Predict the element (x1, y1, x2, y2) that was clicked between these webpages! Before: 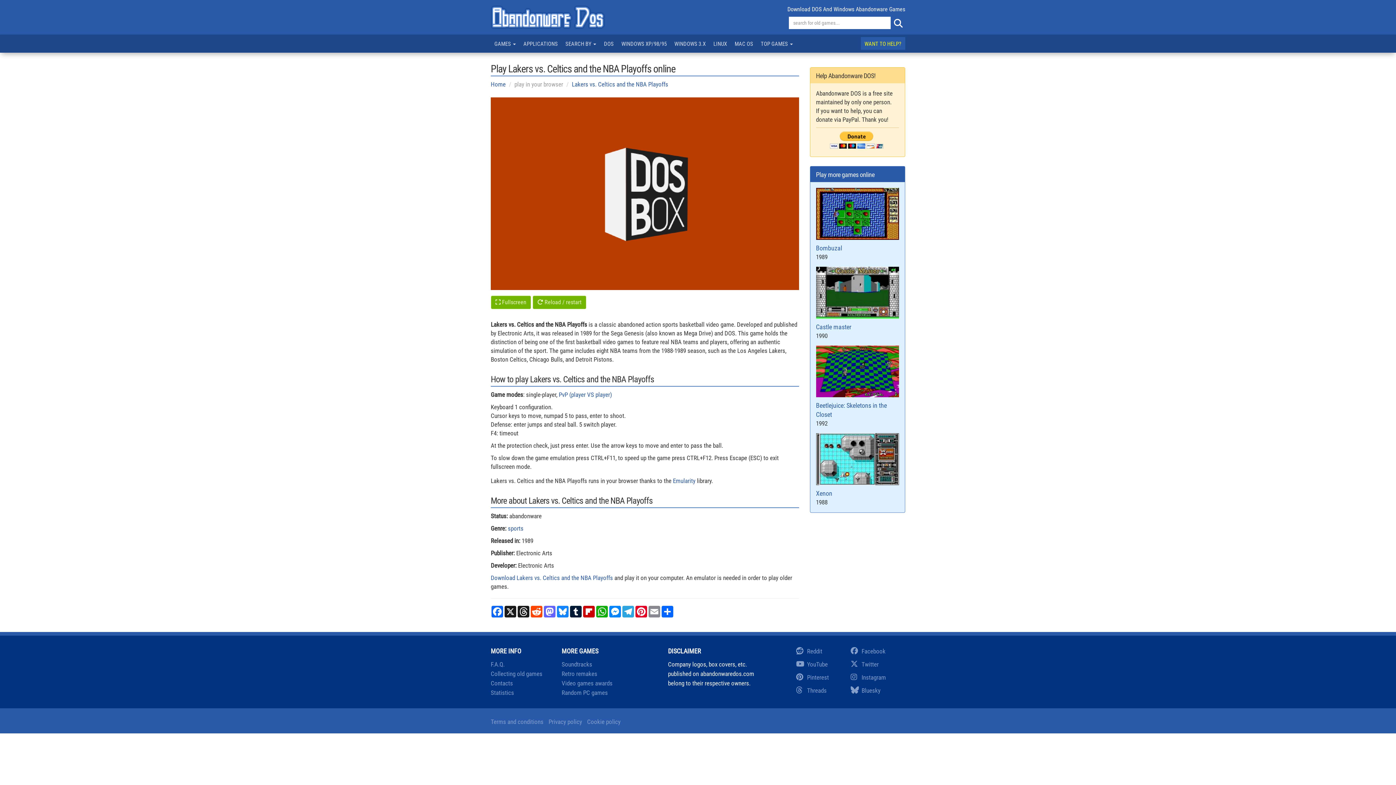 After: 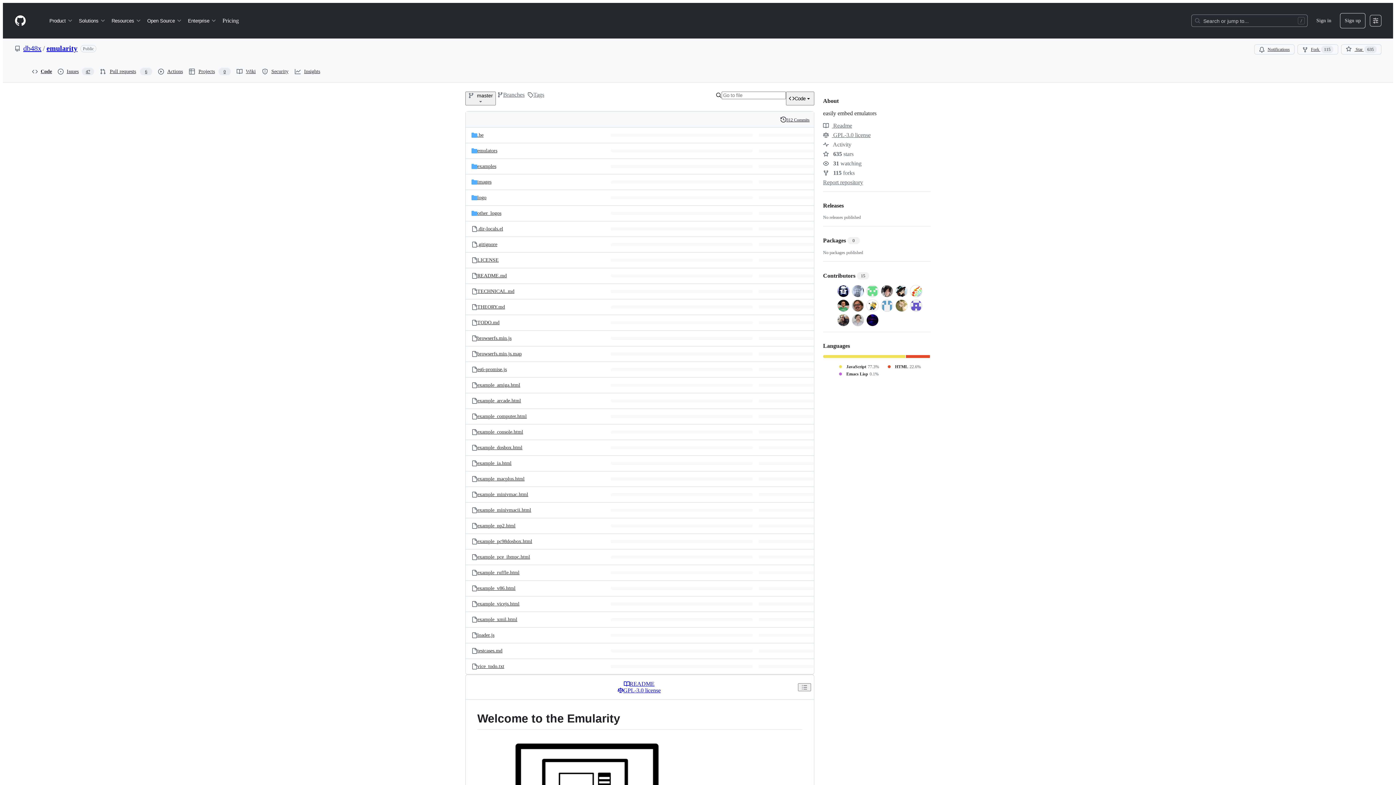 Action: label: Emularity bbox: (673, 288, 695, 295)